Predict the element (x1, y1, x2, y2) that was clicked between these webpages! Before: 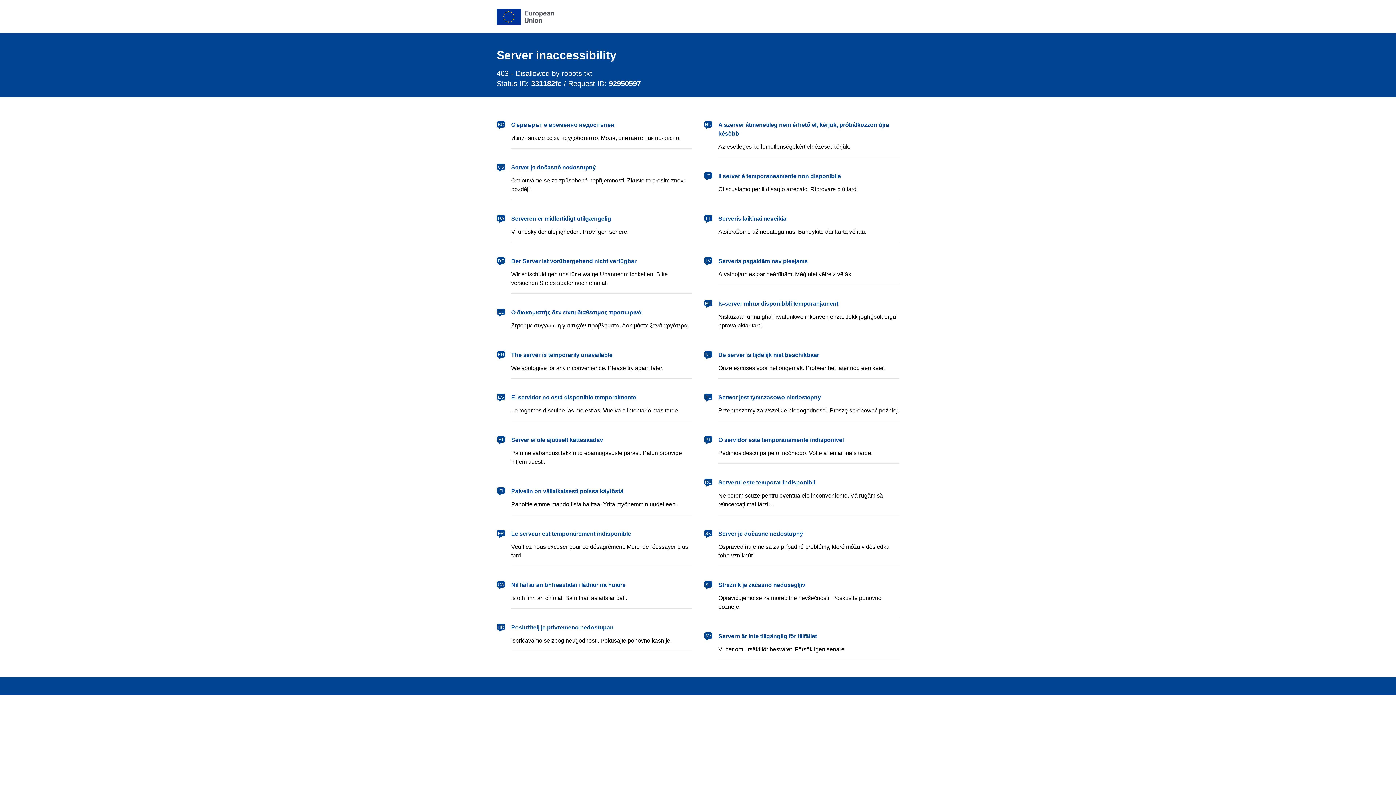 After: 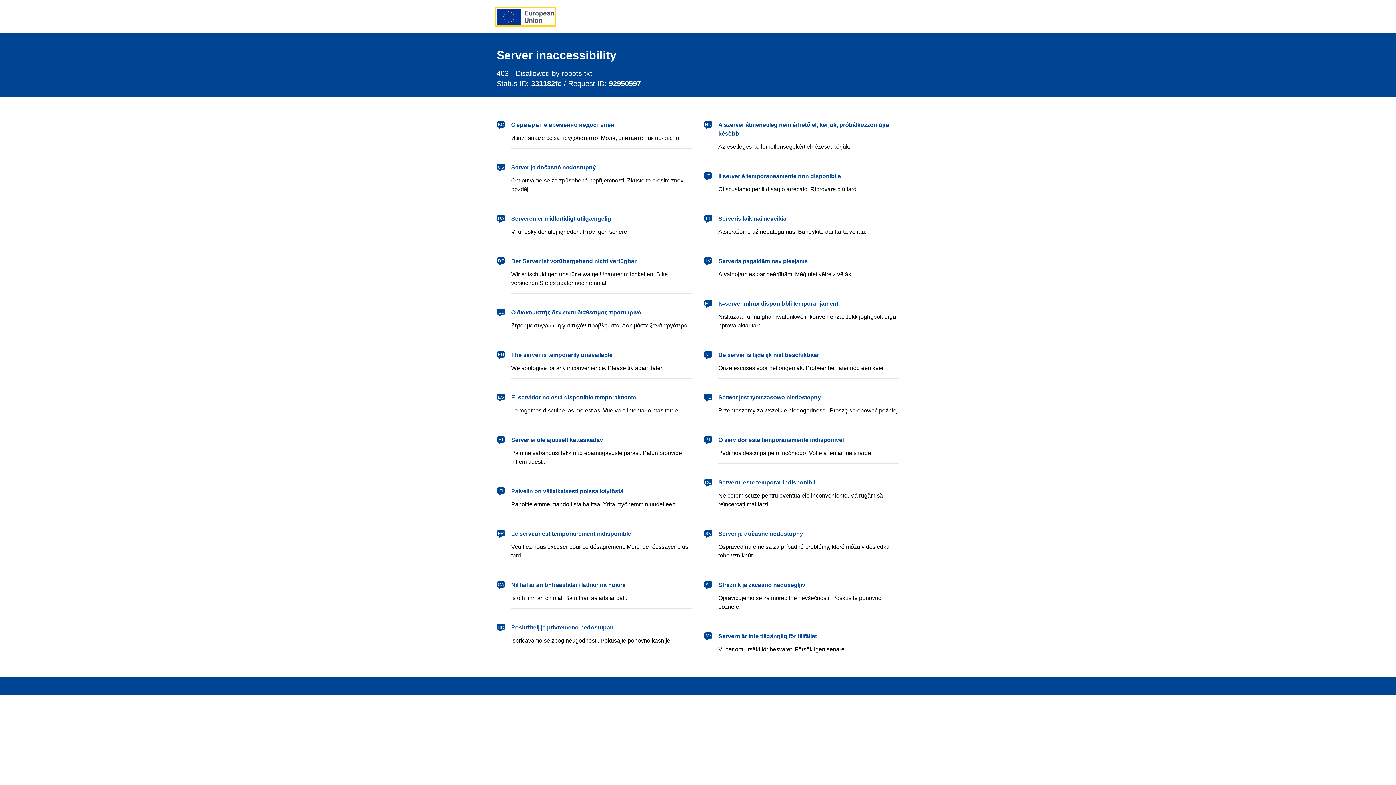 Action: label: European Union bbox: (496, 8, 554, 24)